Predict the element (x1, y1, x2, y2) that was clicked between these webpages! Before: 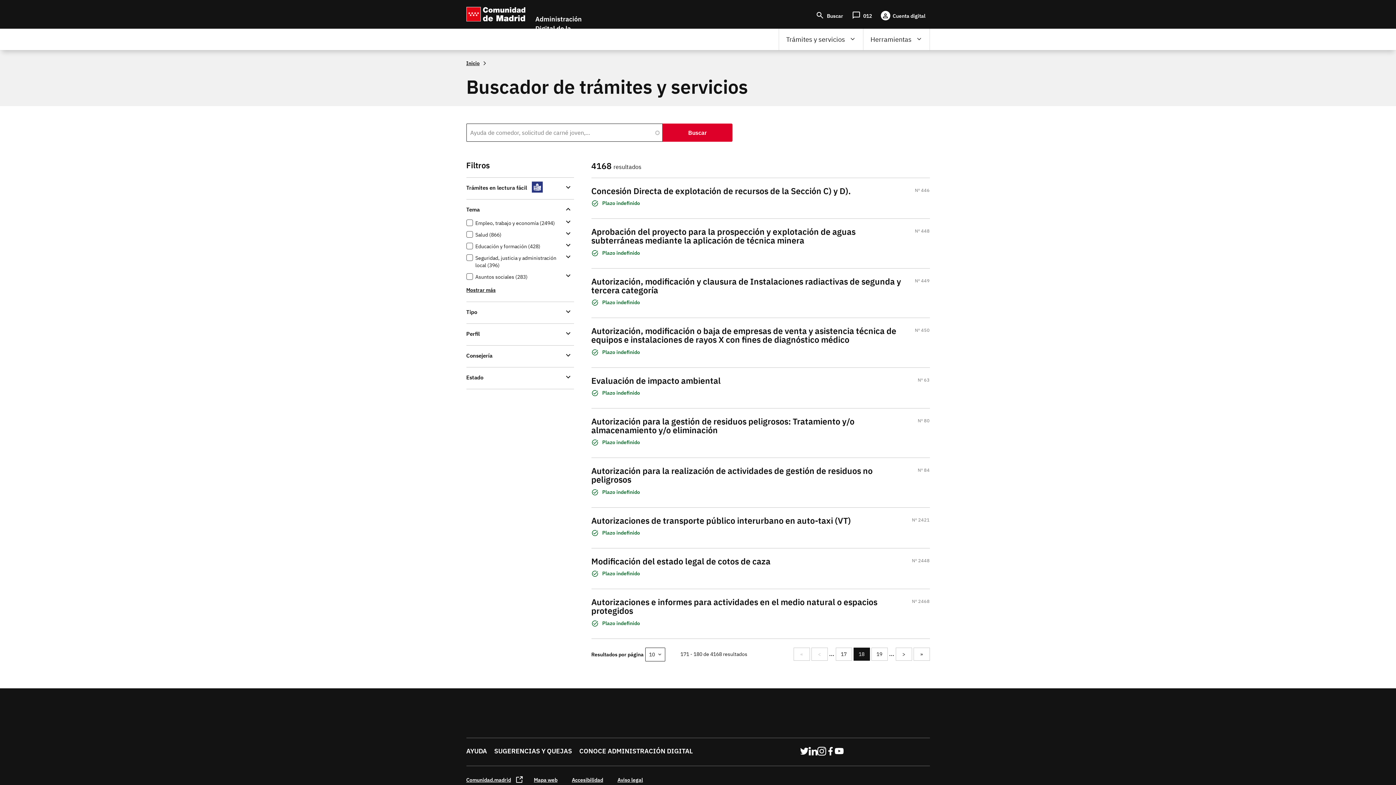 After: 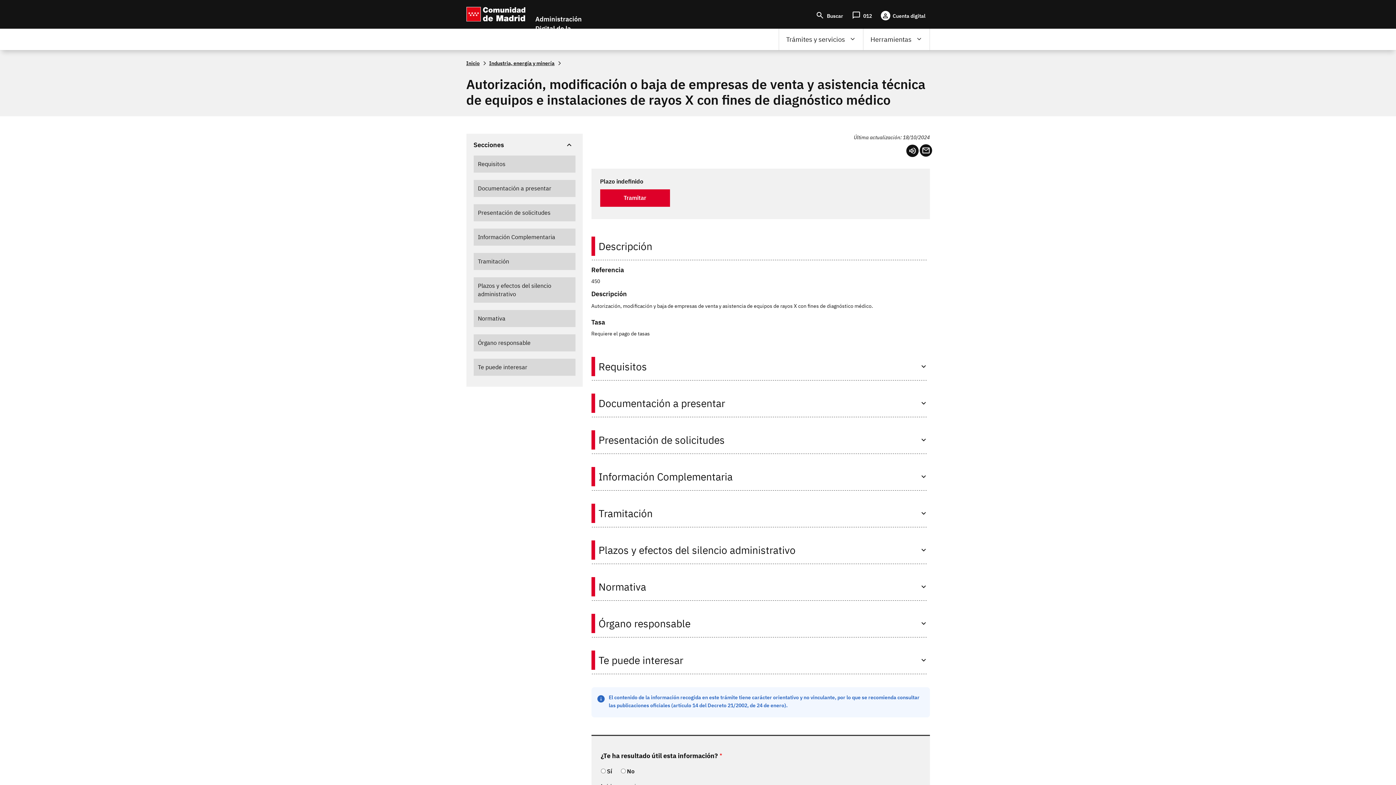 Action: bbox: (591, 326, 904, 344) label: Autorización, modificación o baja de empresas de venta y asistencia técnica de equipos e instalaciones de rayos X con fines de diagnóstico médico